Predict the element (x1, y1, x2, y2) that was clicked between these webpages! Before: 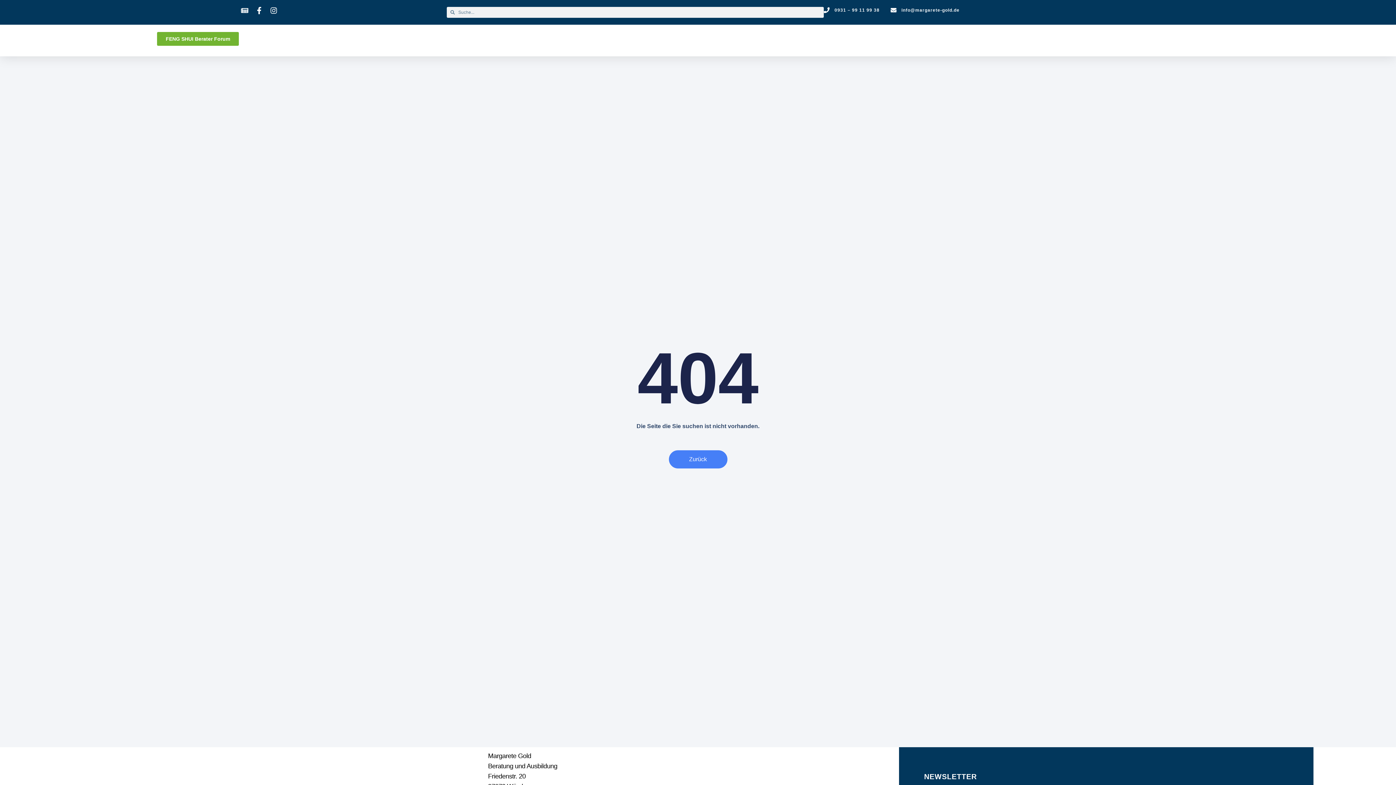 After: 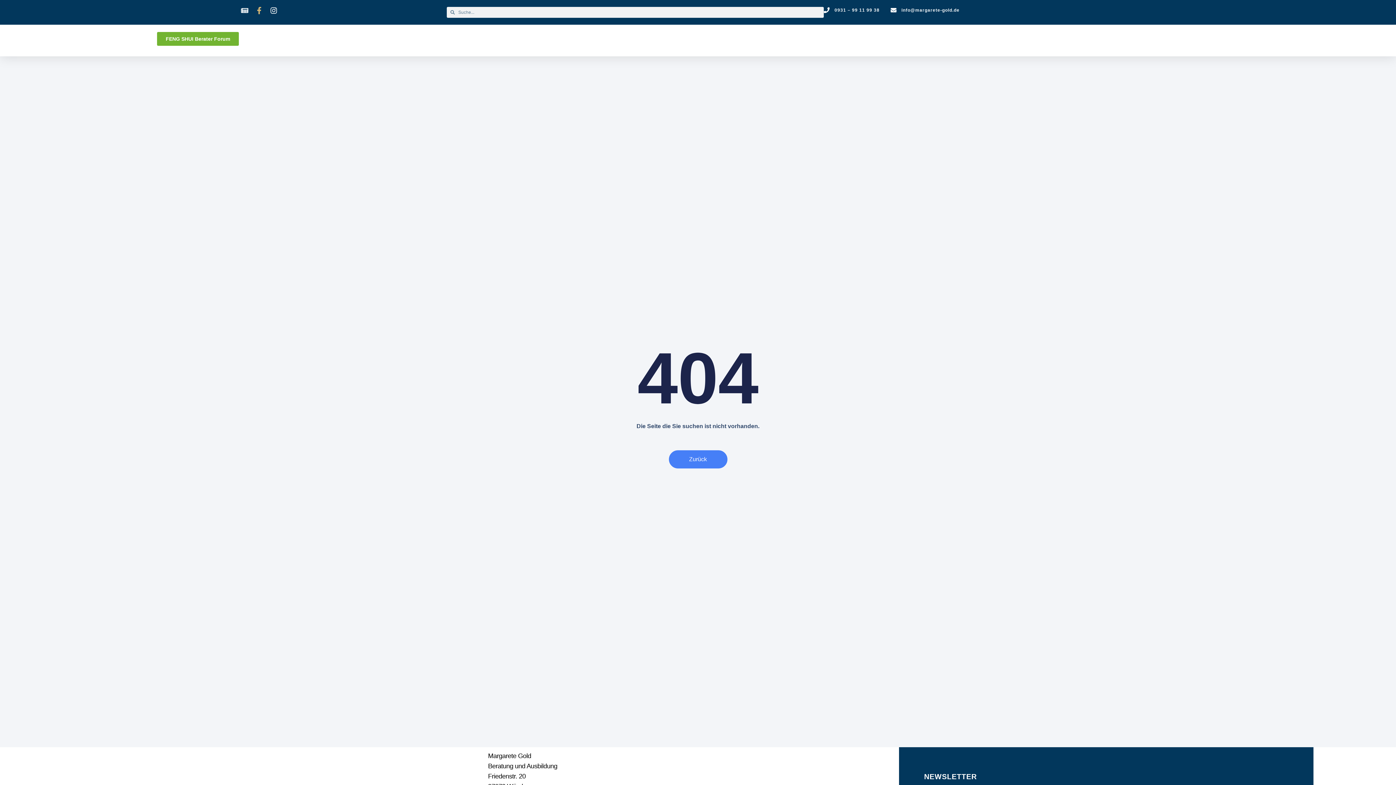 Action: bbox: (254, 6, 265, 14)